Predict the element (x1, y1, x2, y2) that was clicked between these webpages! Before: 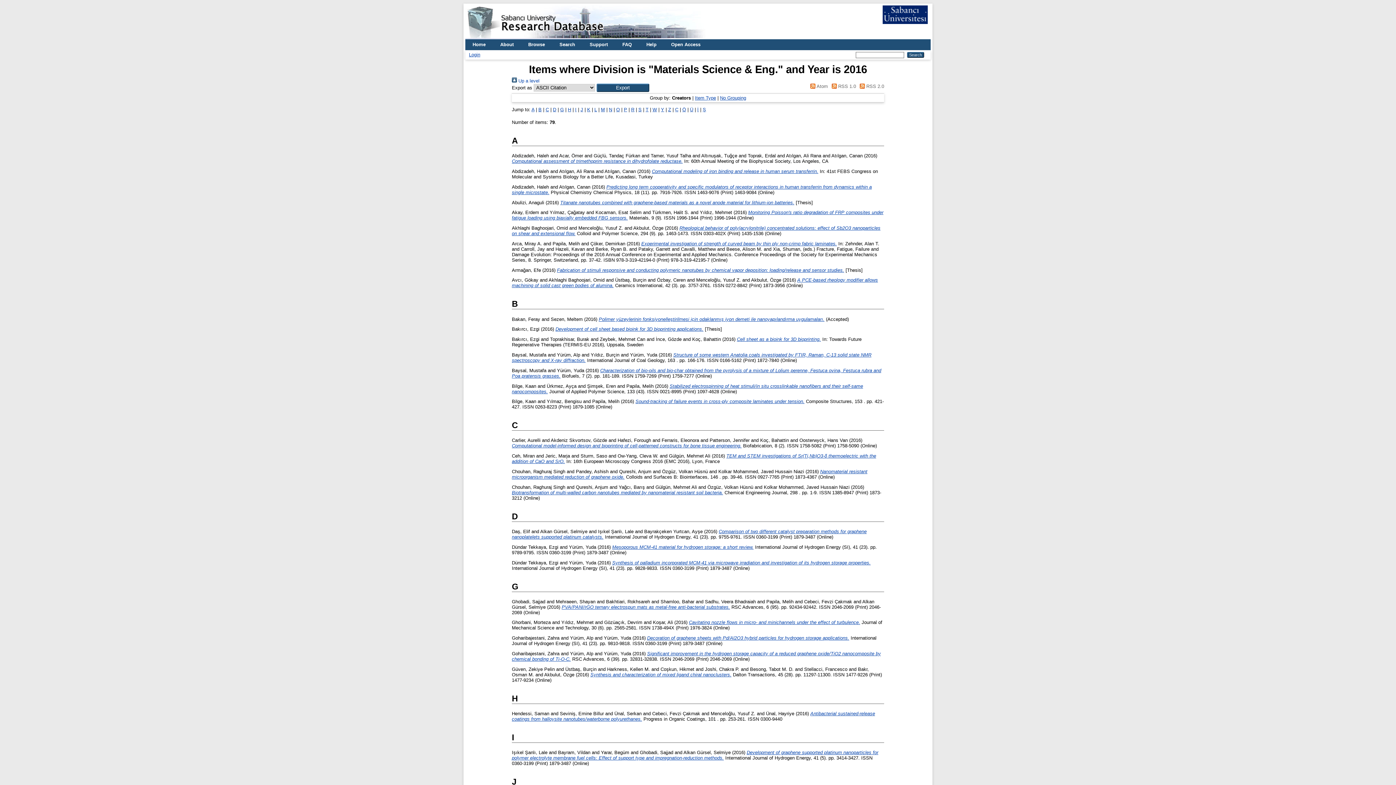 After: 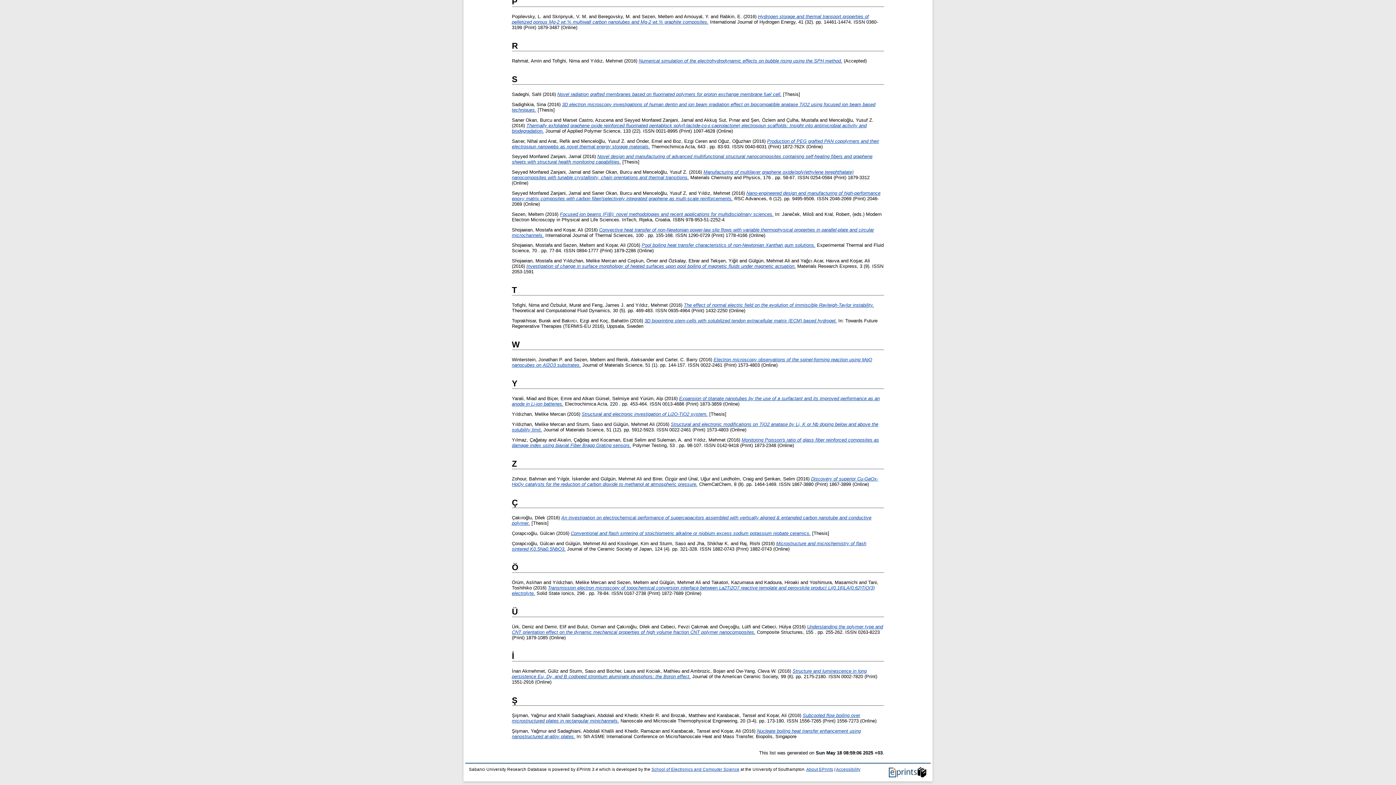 Action: bbox: (668, 106, 671, 112) label: Z